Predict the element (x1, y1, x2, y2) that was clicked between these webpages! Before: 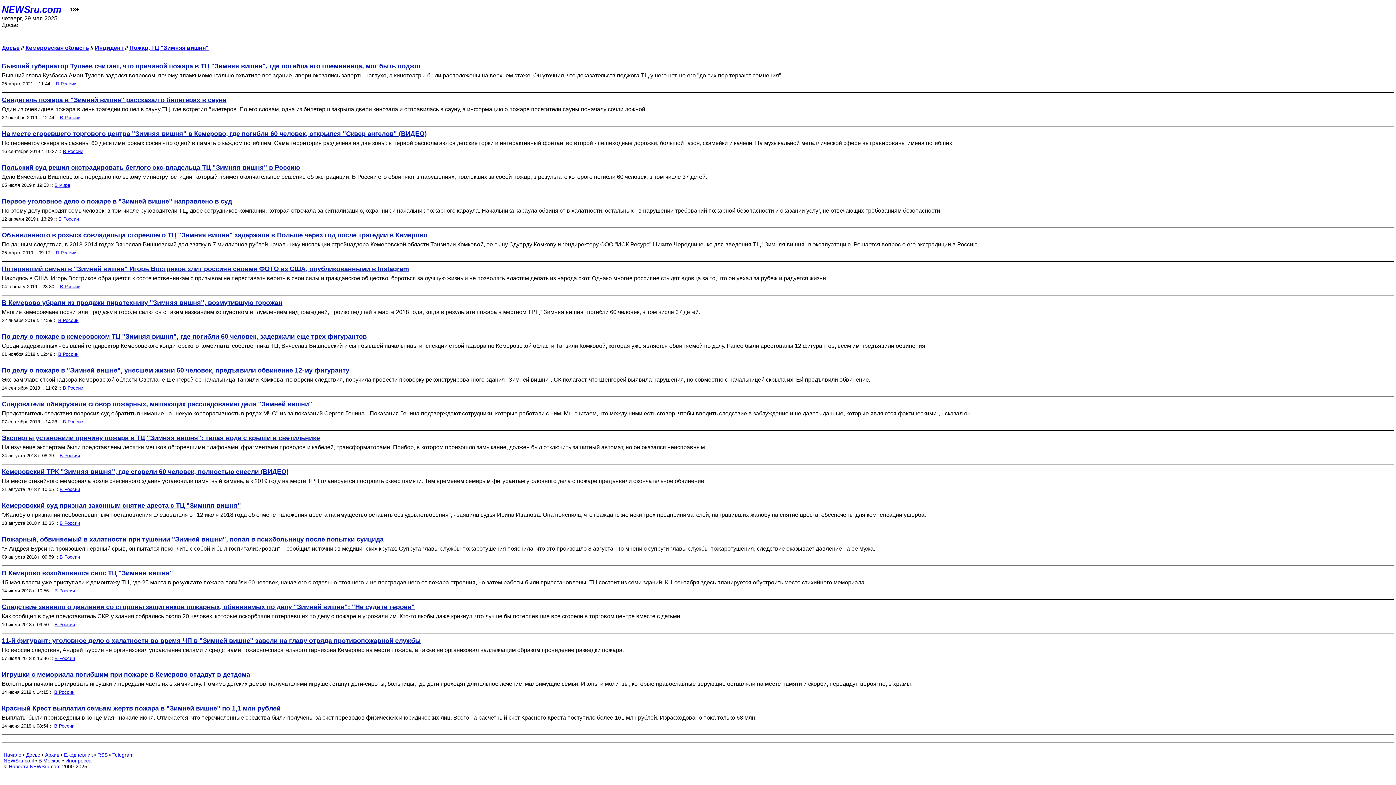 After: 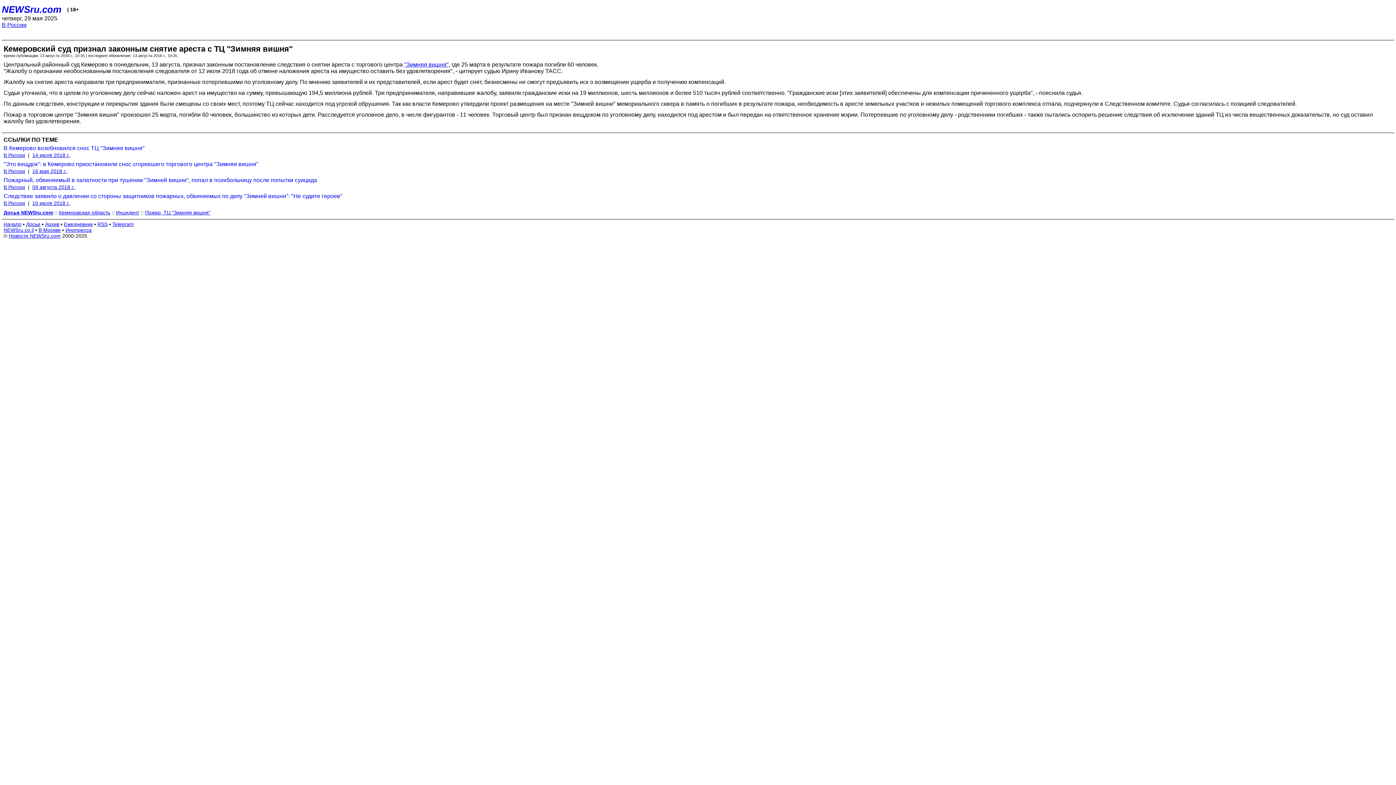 Action: label: "Жалобу о признании необоснованным постановления следователя от 12 июля 2018 года об отмене наложения ареста на имущество оставить без удовлетворения", - заявила судья Ирина Иванова. Она пояснила, что гражданские иски трех предпринимателей, направивших жалобу на снятие ареста, обеспечены для компенсации ущерба. bbox: (1, 512, 1394, 518)